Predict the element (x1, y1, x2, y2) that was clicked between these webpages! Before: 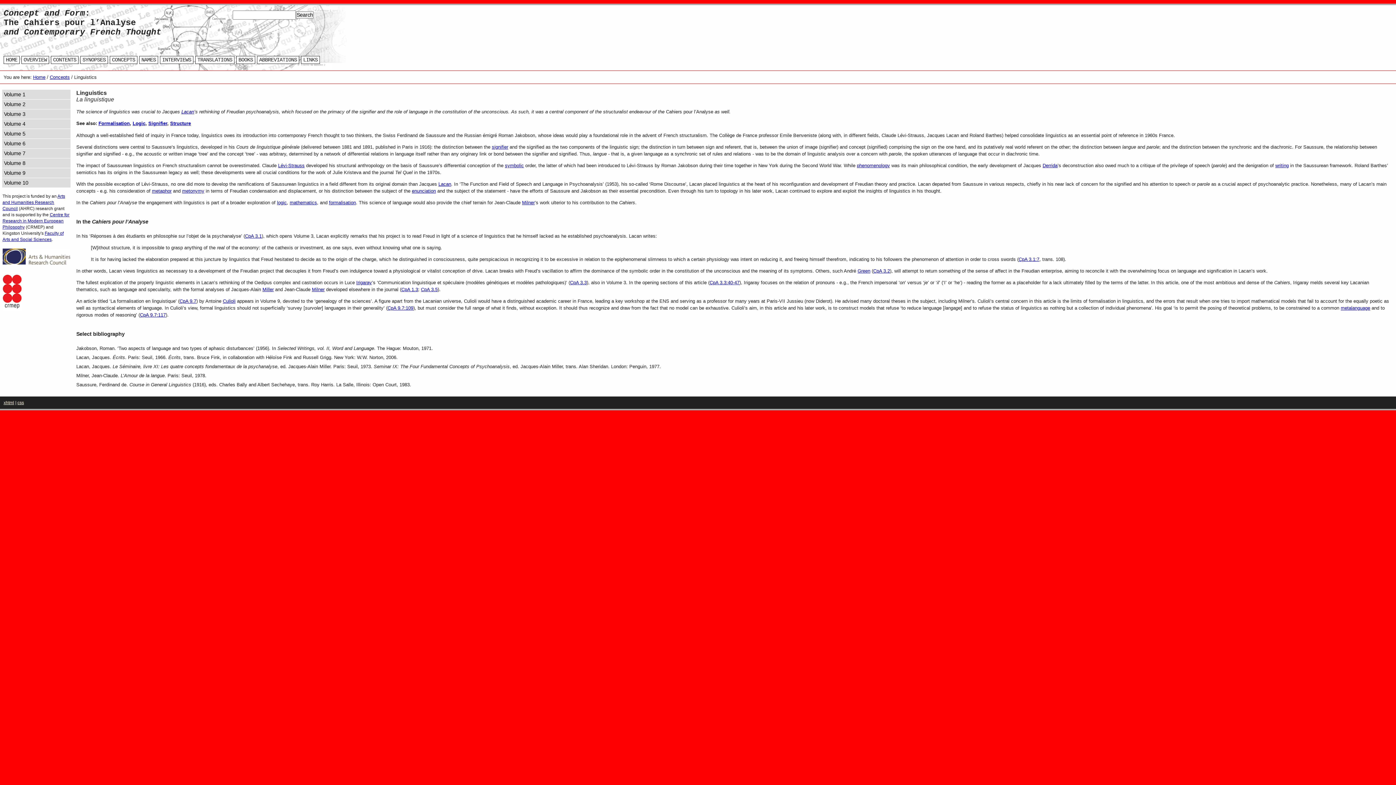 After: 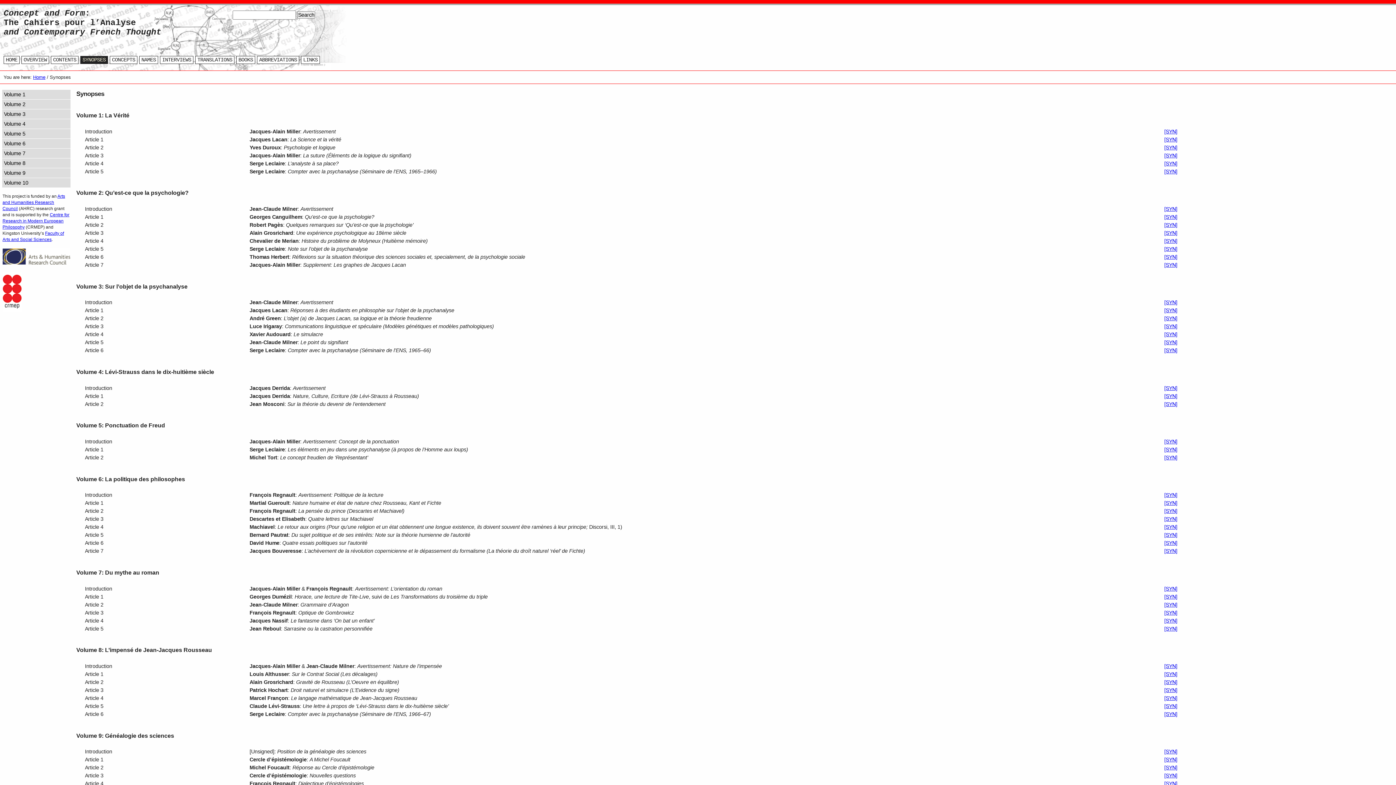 Action: label: SYNOPSES bbox: (80, 56, 108, 64)